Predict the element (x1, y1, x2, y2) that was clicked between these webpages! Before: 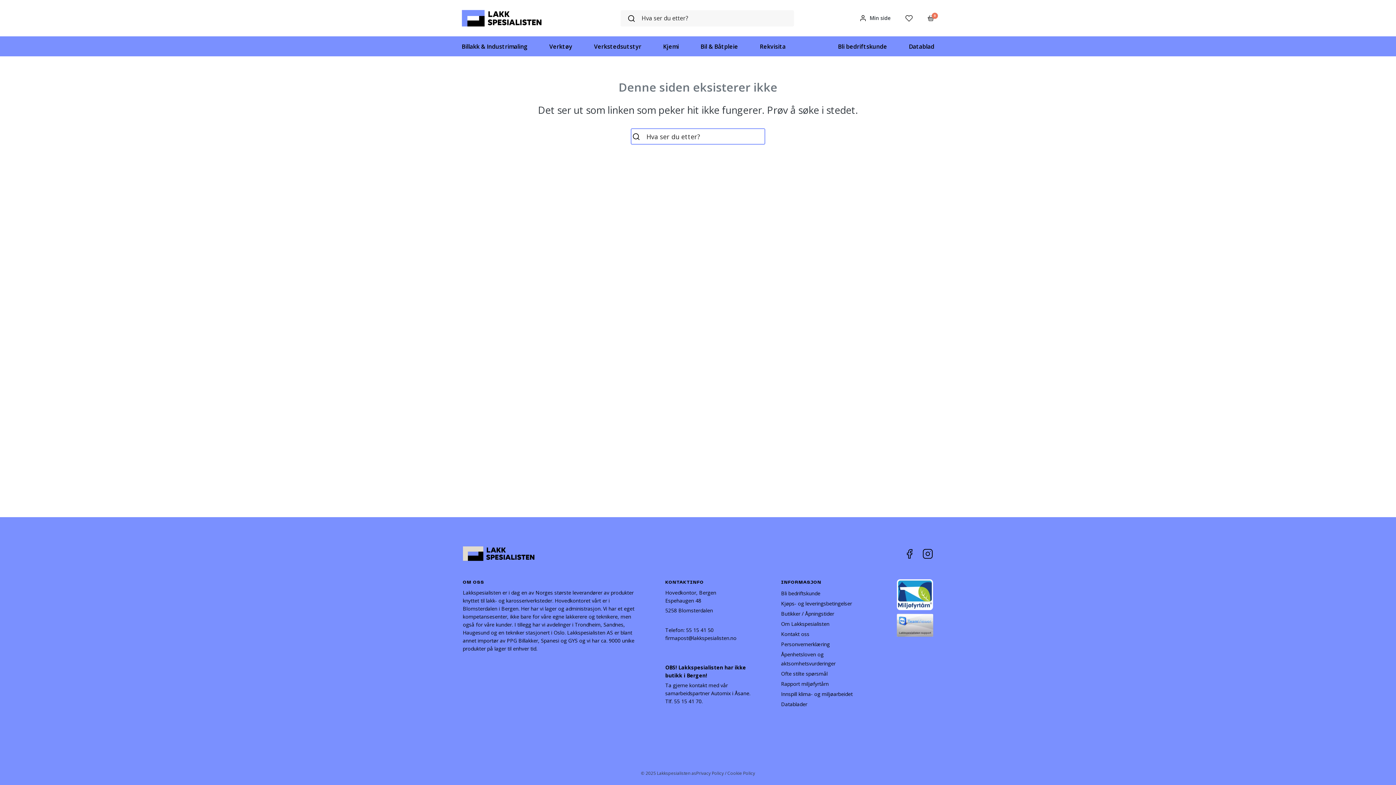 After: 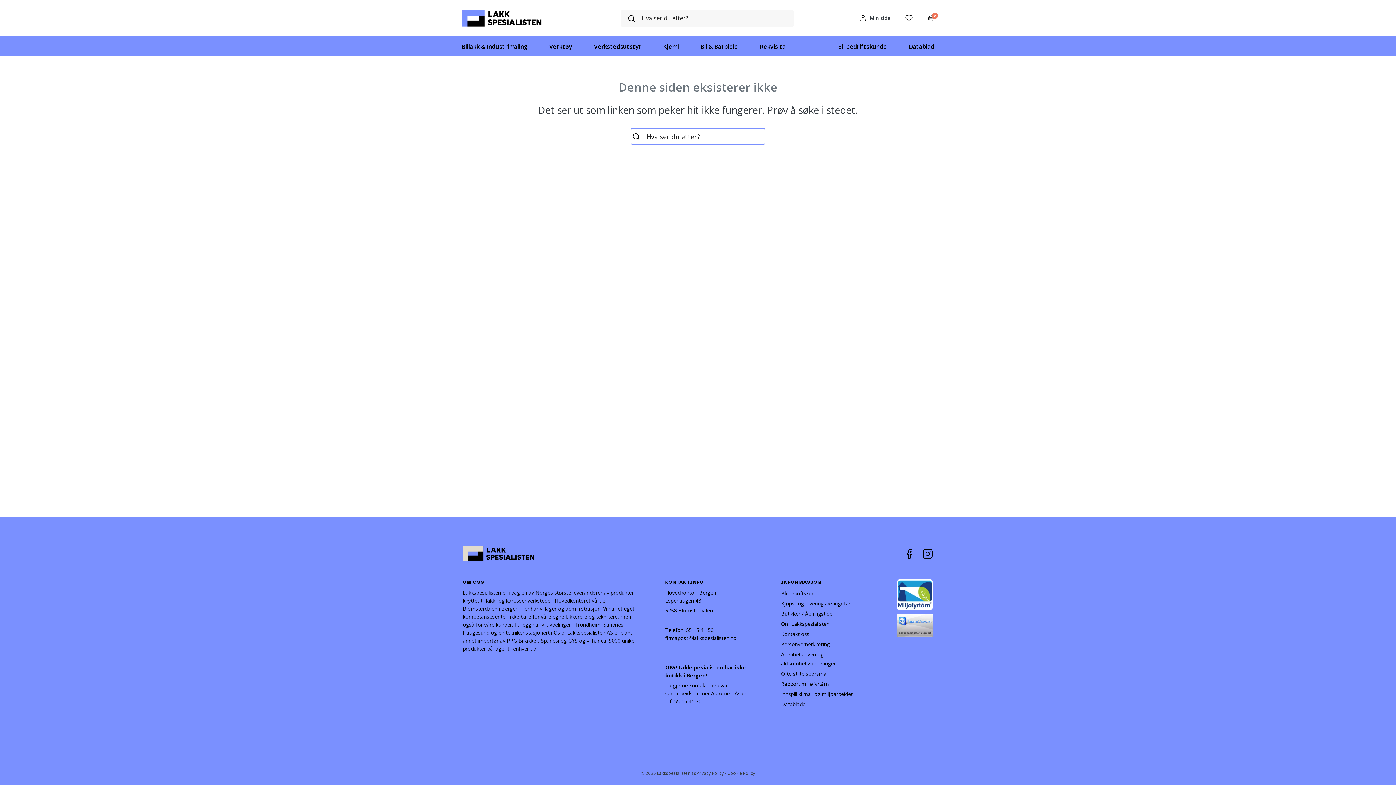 Action: bbox: (922, 548, 933, 559) label: instagram